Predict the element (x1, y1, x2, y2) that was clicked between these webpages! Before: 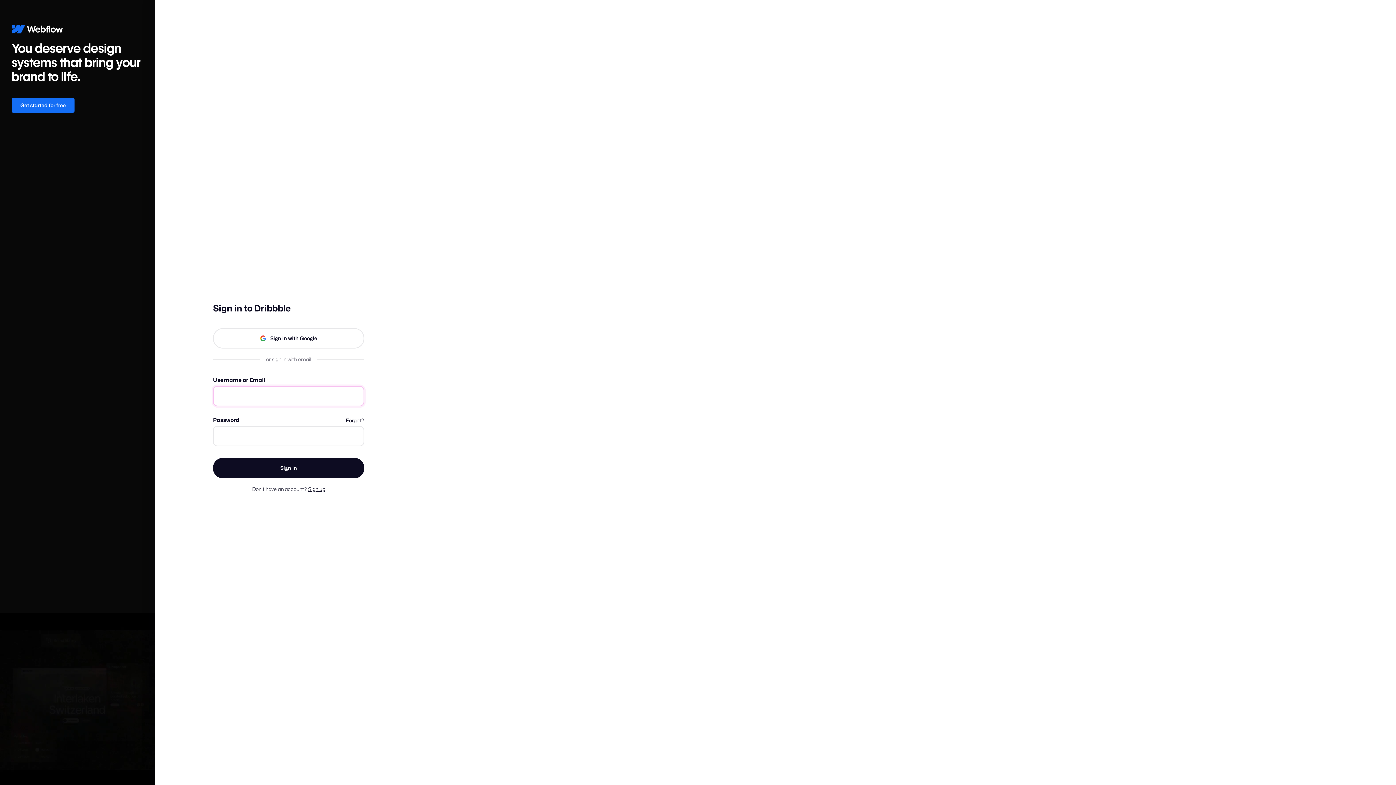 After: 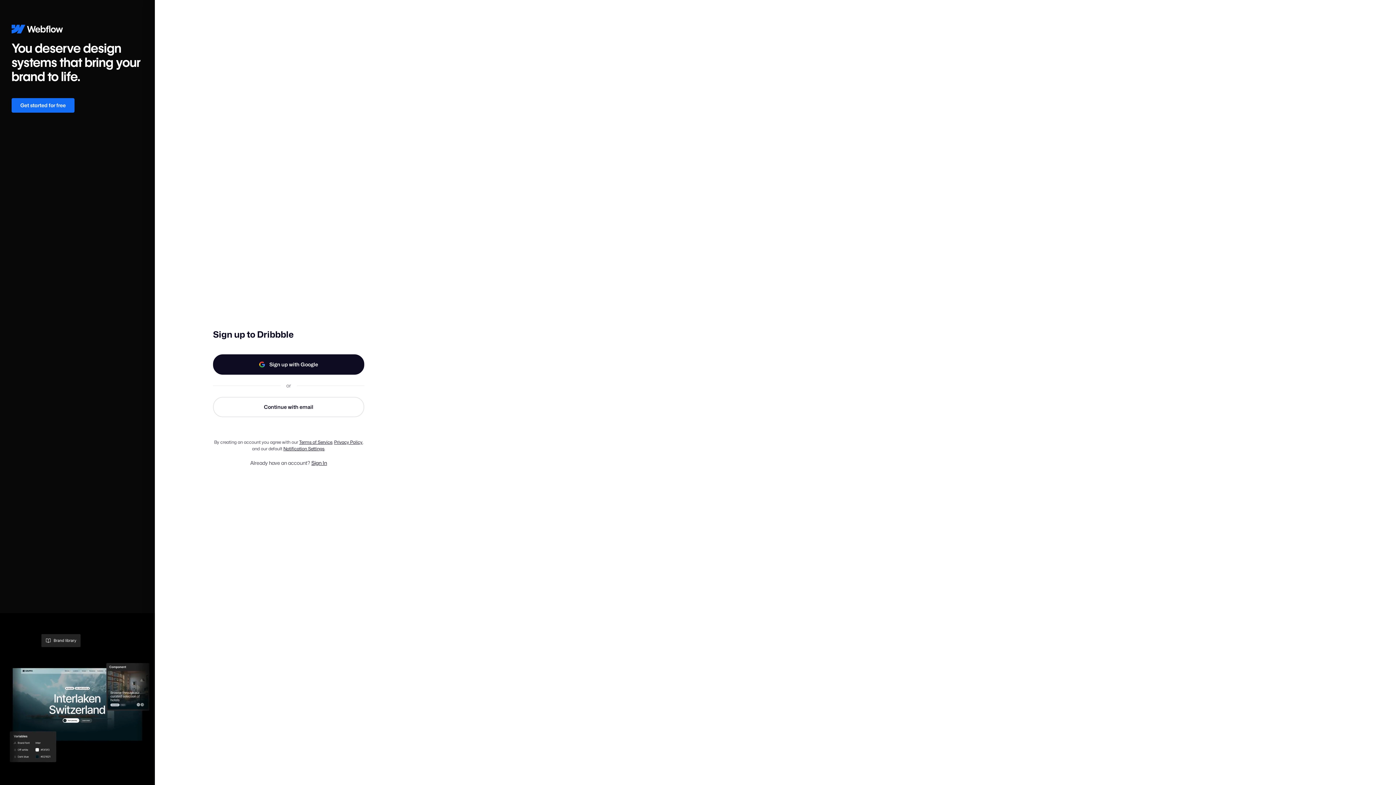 Action: label: Sign up bbox: (308, 486, 325, 492)